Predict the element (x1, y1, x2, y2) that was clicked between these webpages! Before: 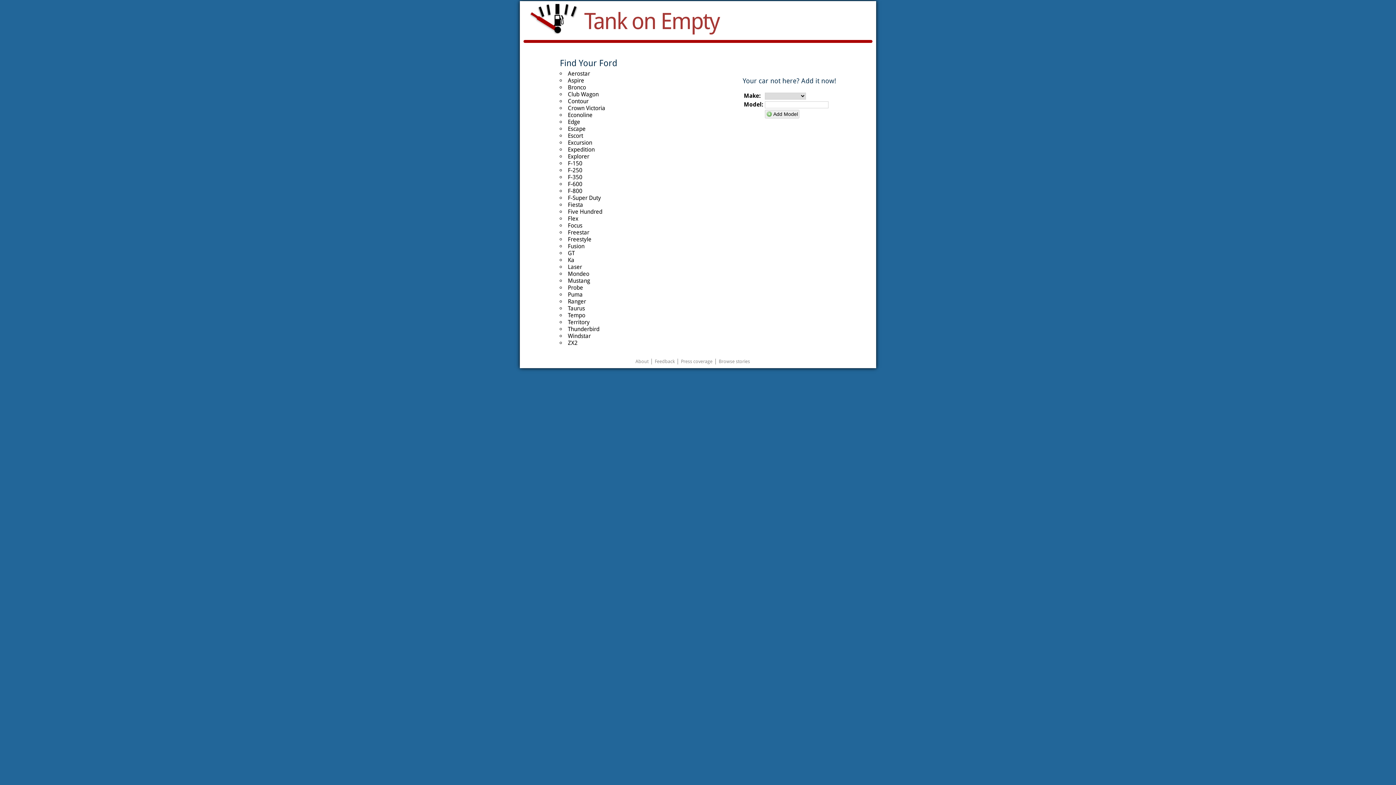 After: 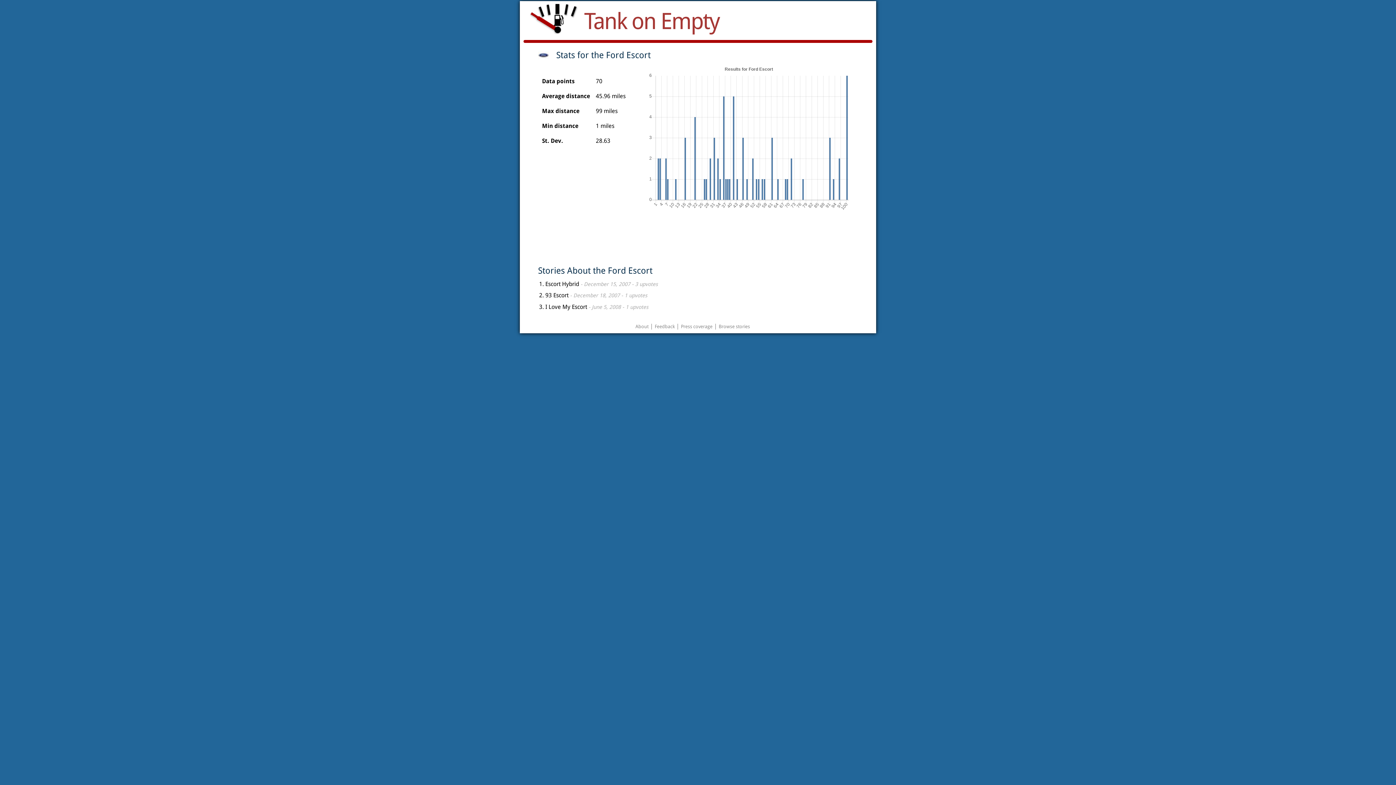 Action: bbox: (568, 132, 583, 139) label: Escort